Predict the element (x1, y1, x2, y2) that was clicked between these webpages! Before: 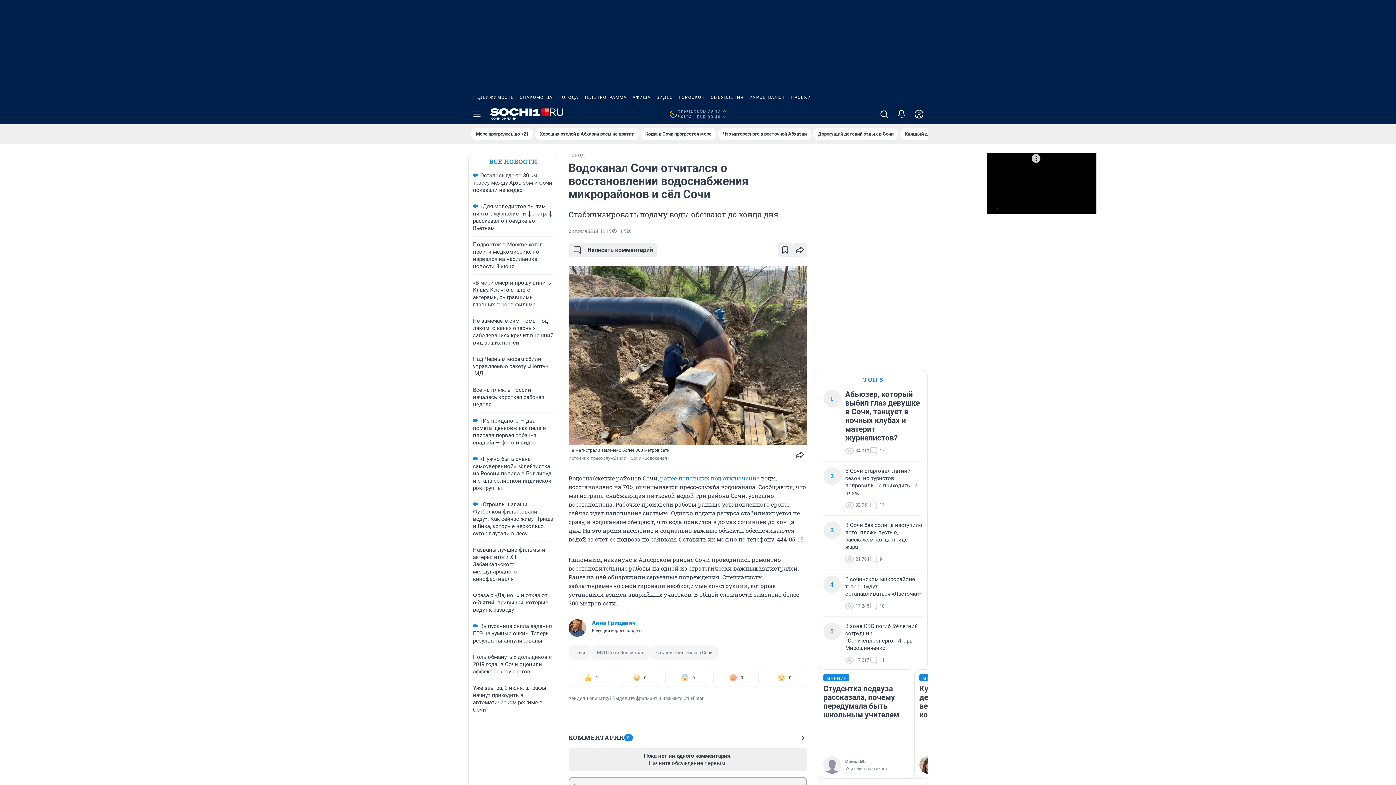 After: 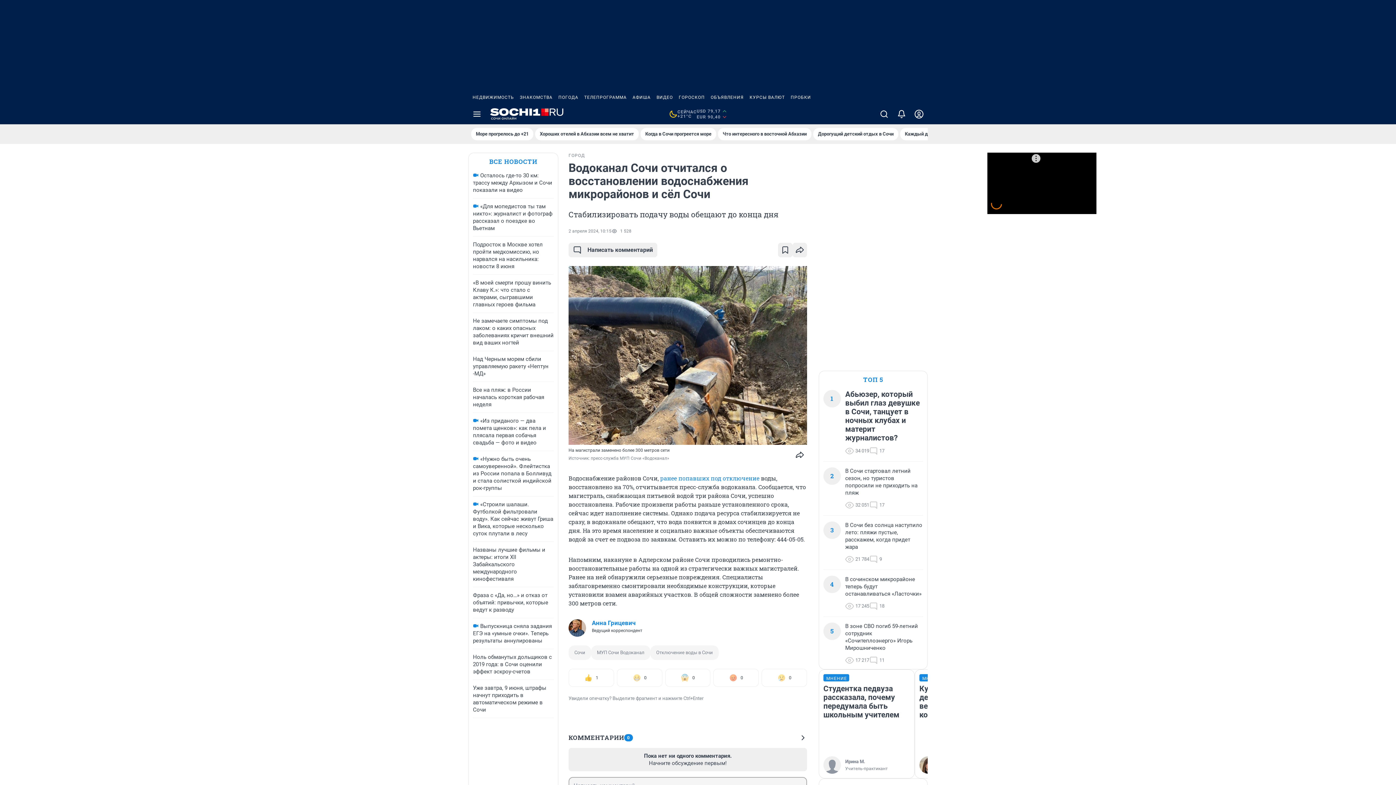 Action: label: ГОРОСКОП bbox: (676, 90, 708, 104)